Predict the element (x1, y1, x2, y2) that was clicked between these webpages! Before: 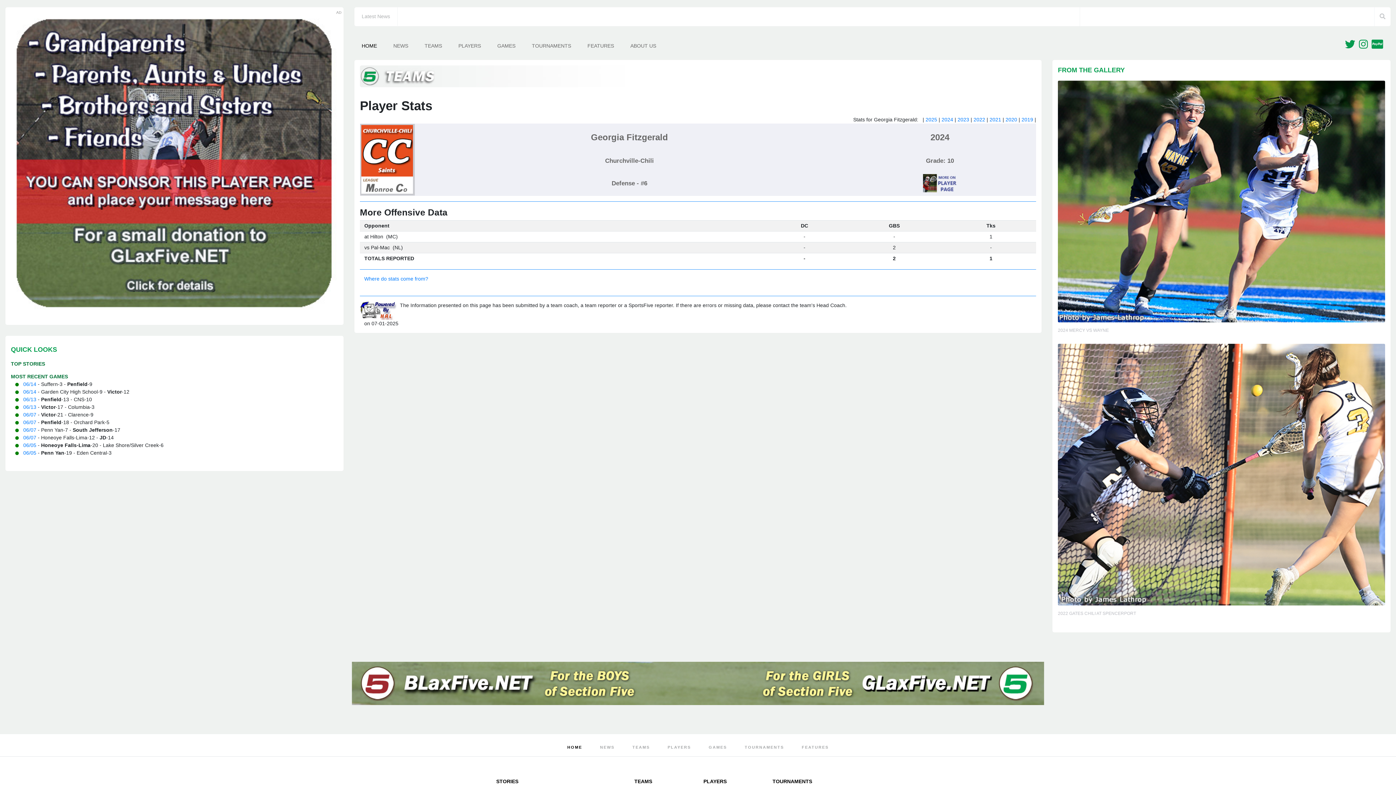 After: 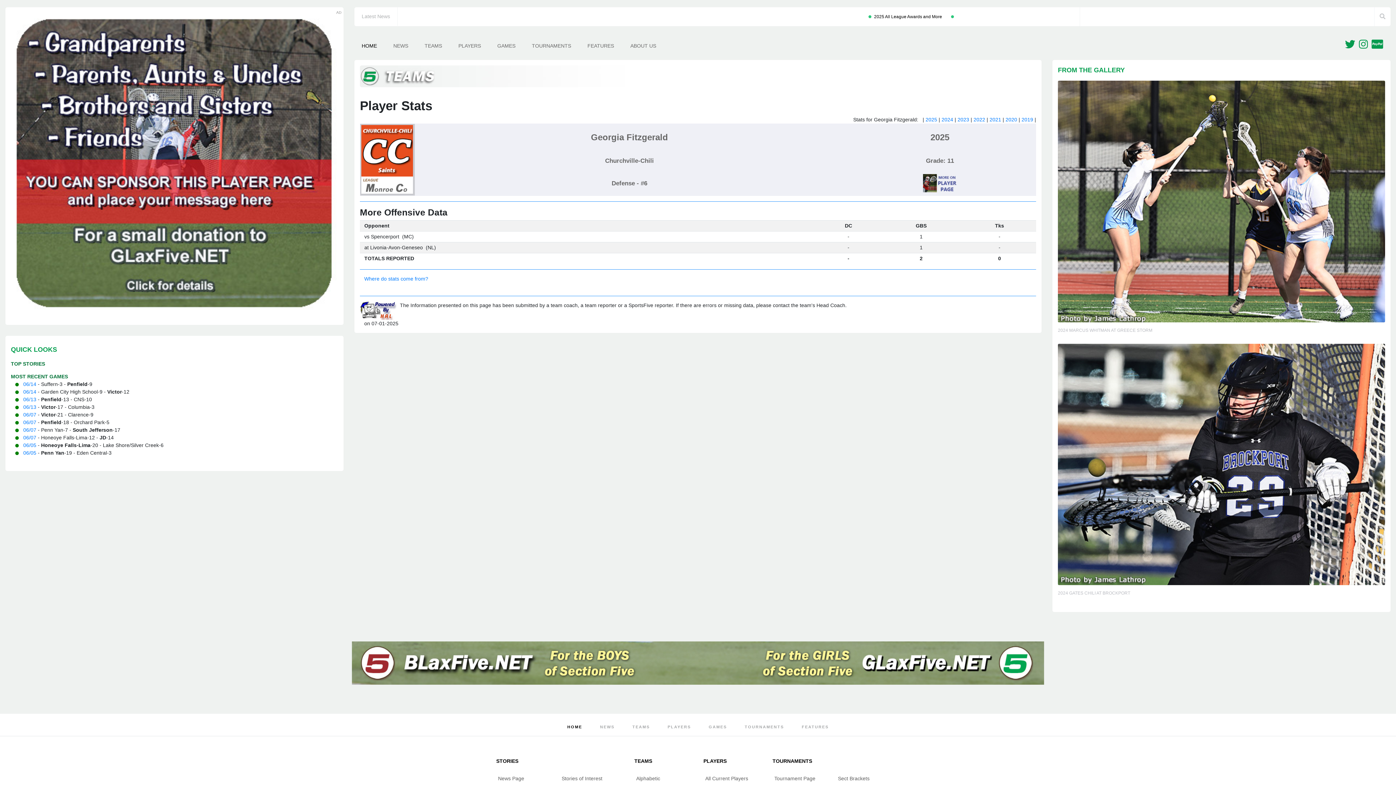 Action: label: 2025 bbox: (925, 116, 937, 122)